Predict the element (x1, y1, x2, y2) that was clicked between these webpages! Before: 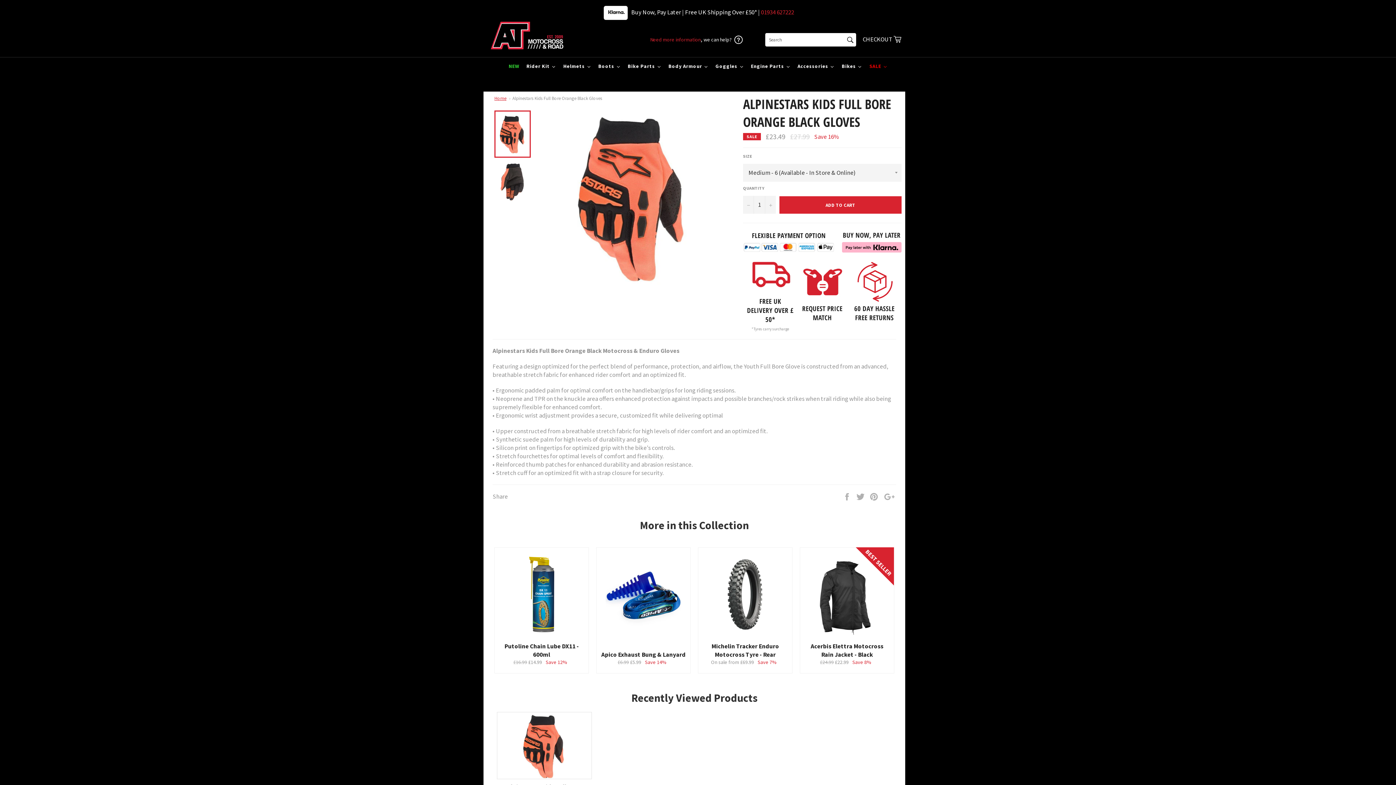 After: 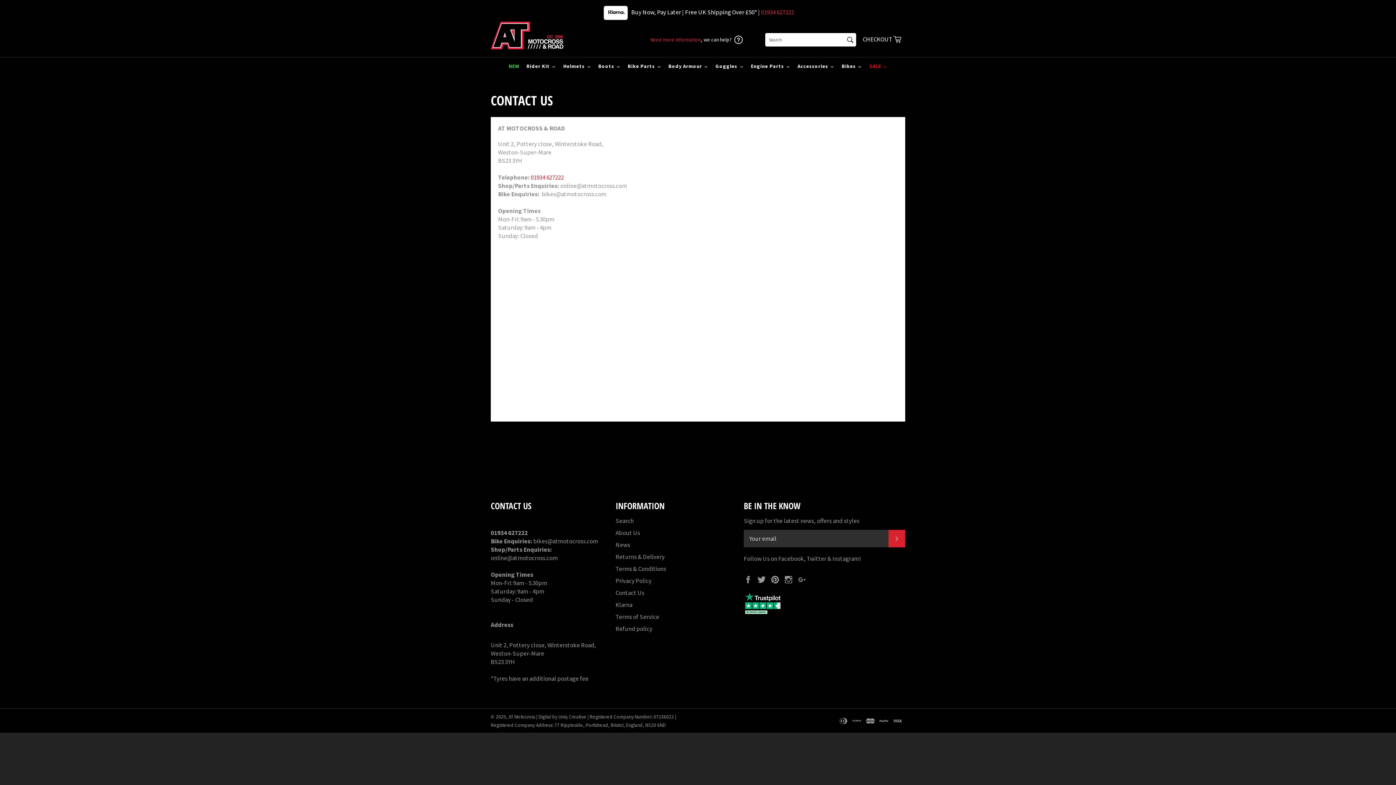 Action: bbox: (647, 35, 743, 44) label: Need more information, we can help?